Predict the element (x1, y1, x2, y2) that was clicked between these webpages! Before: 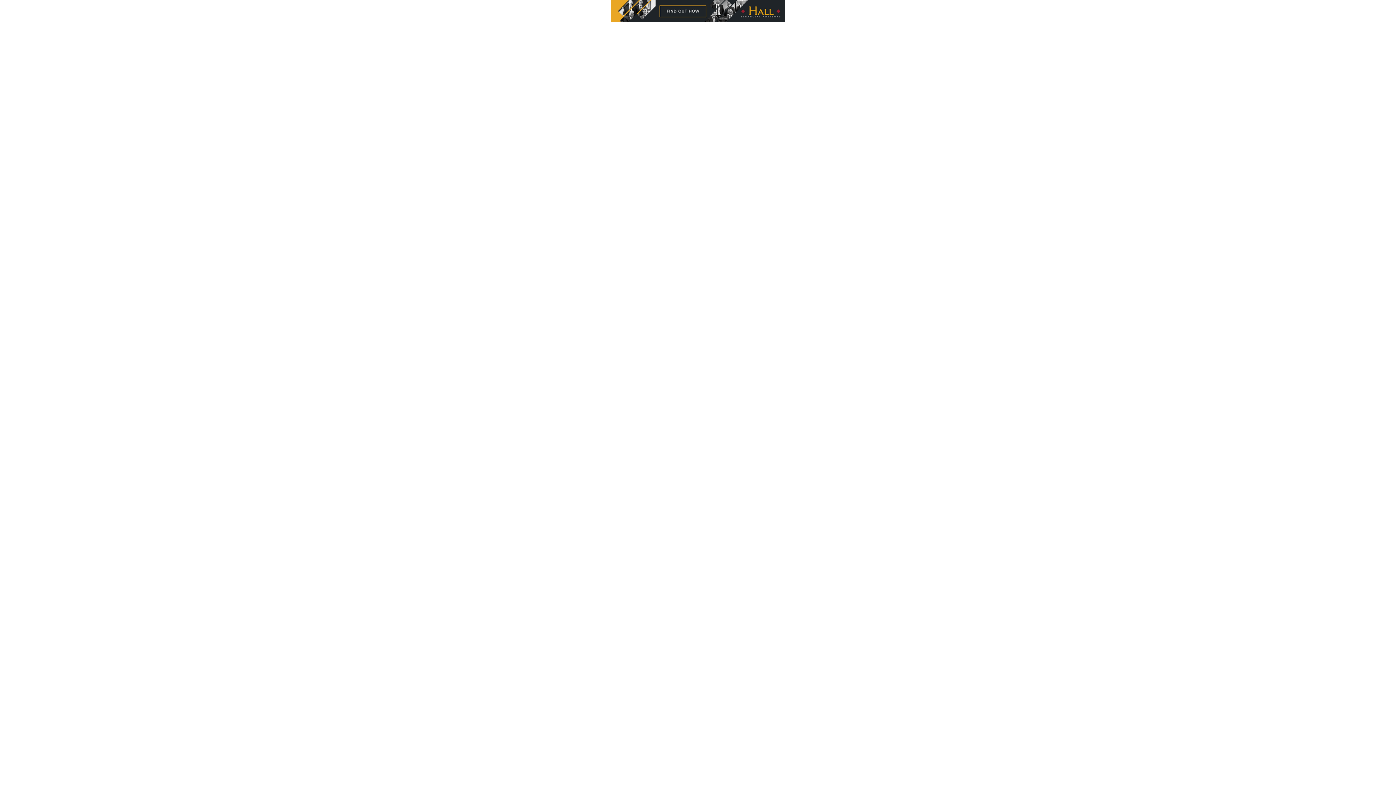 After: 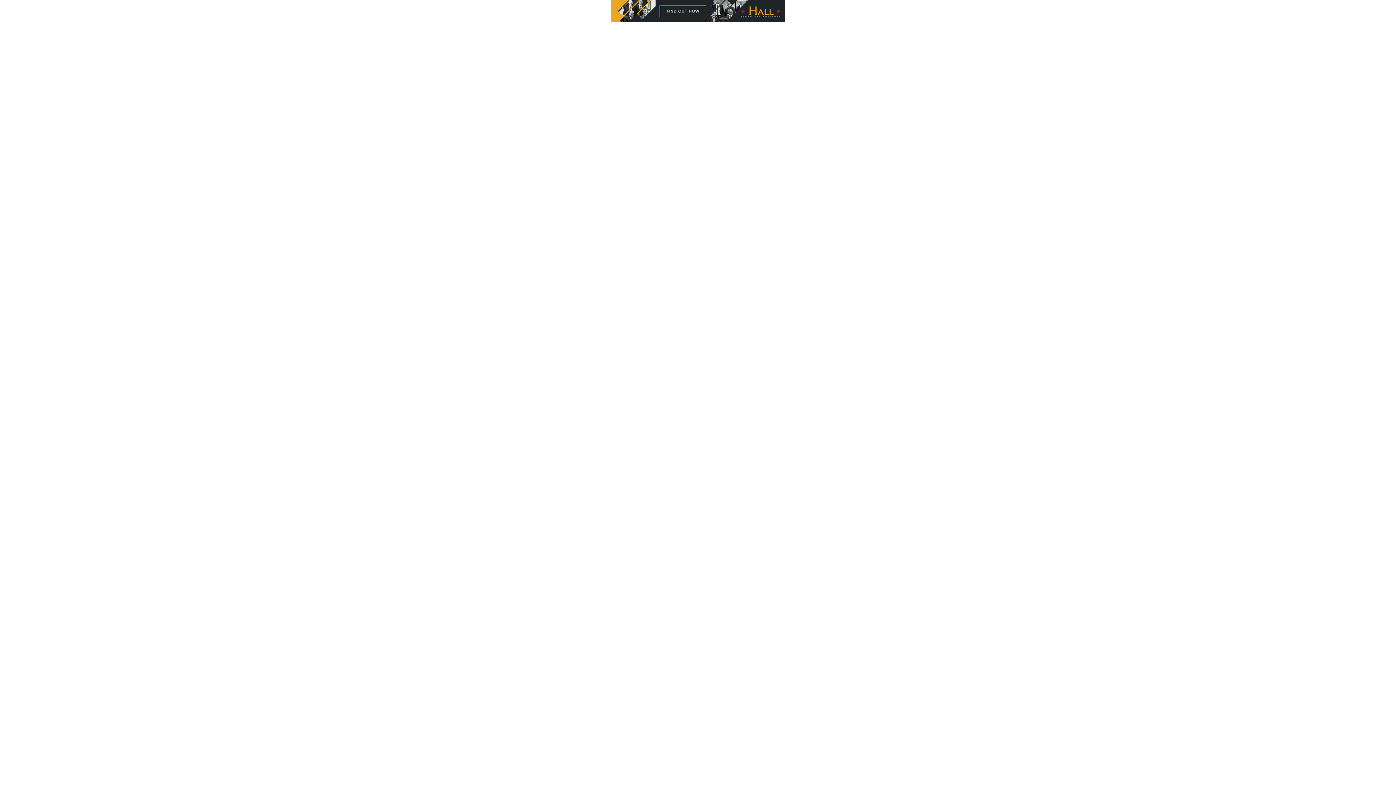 Action: bbox: (610, 16, 785, 22)